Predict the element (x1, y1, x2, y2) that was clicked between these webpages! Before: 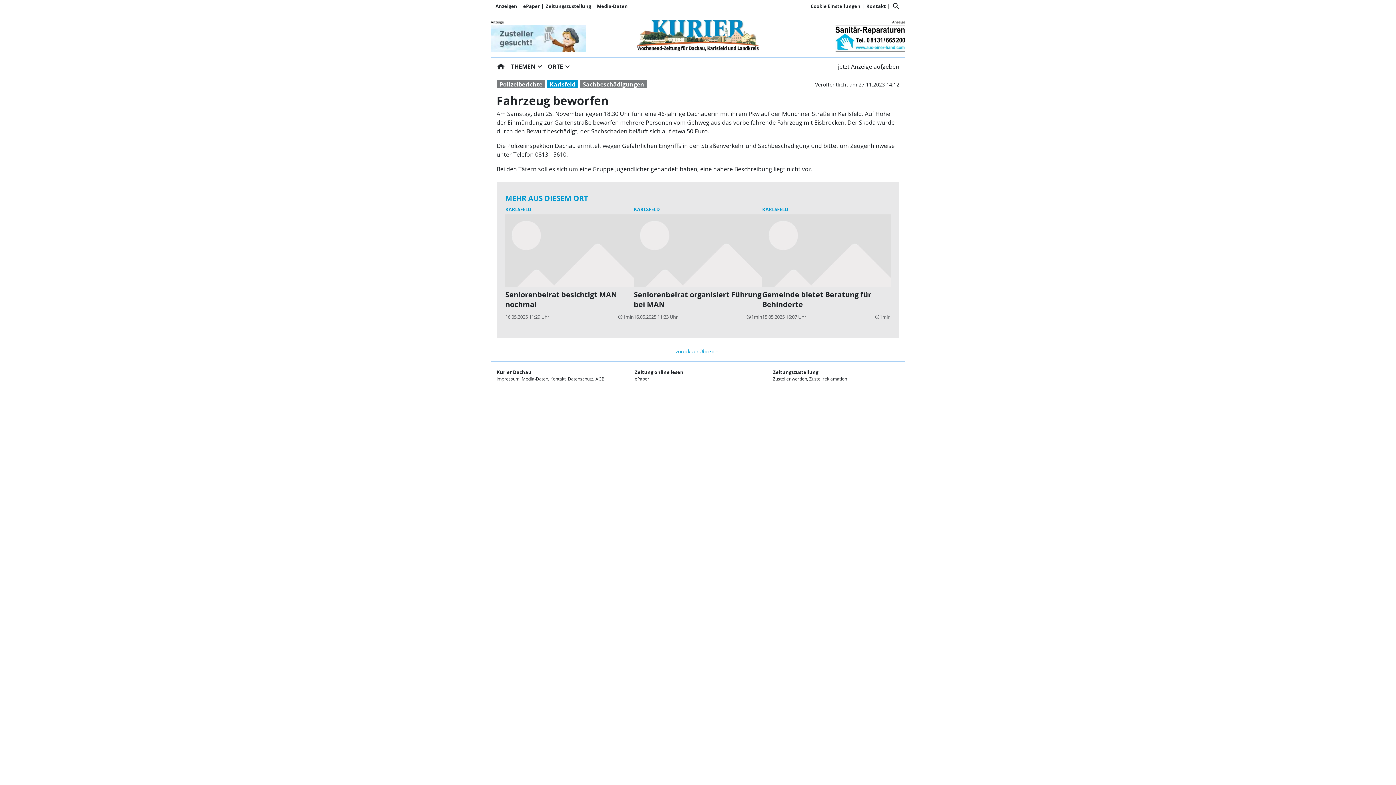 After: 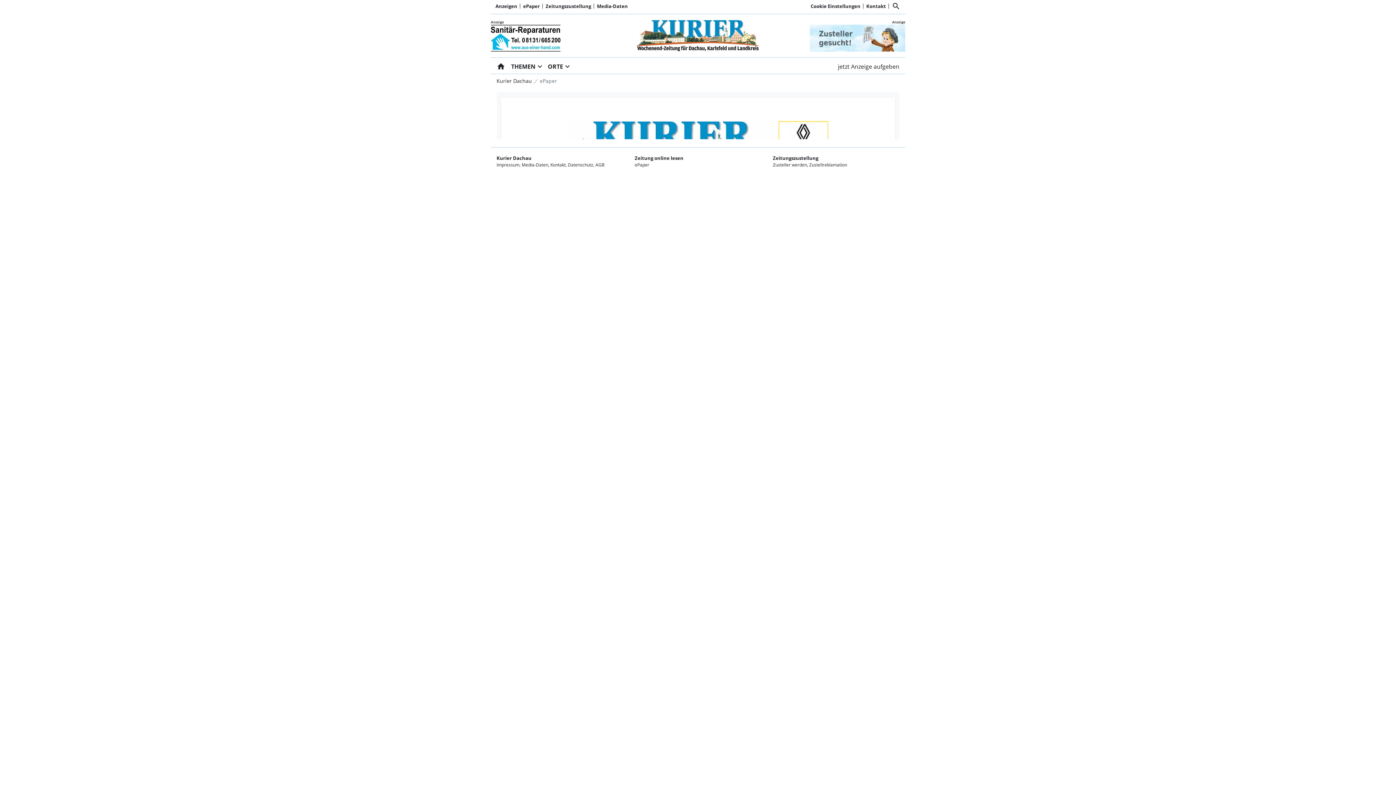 Action: label: ePaper bbox: (634, 375, 649, 382)